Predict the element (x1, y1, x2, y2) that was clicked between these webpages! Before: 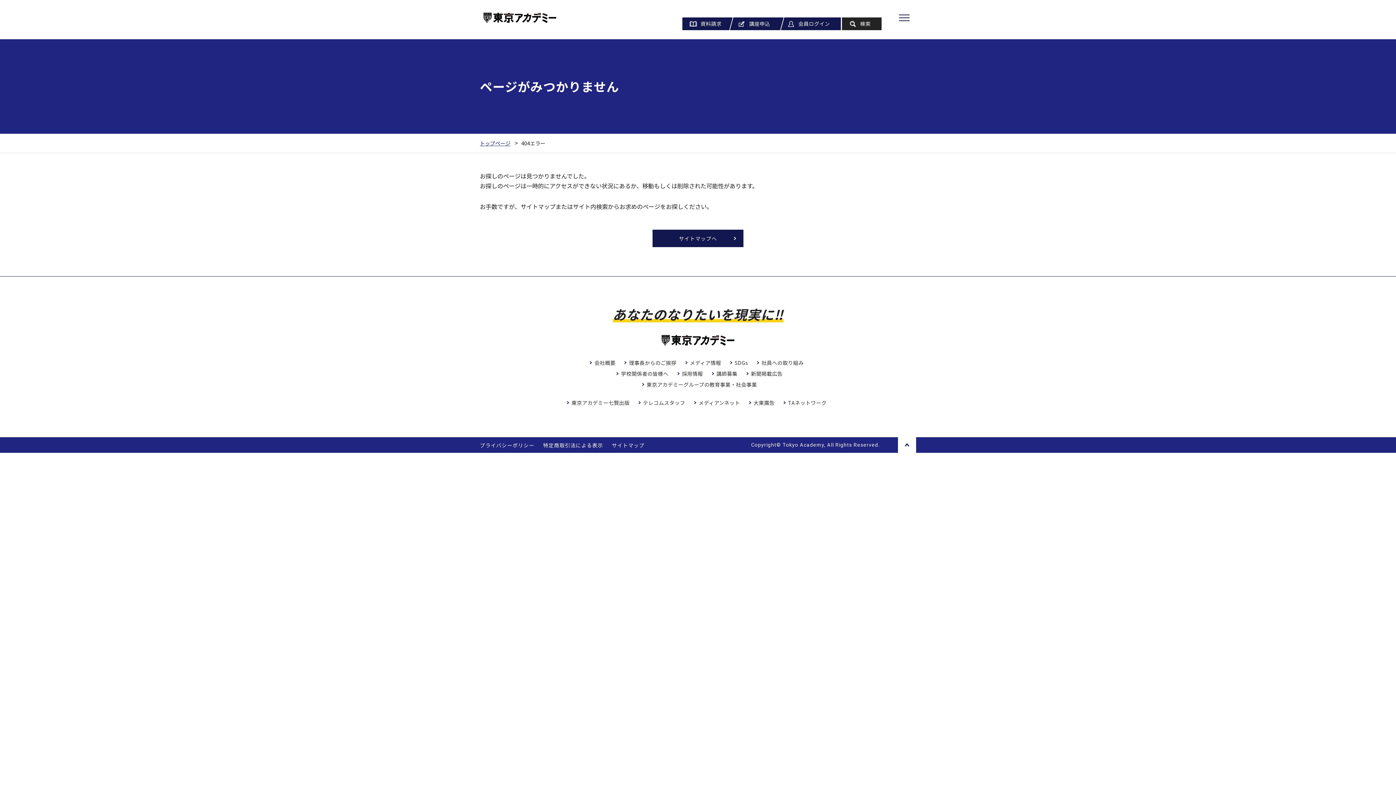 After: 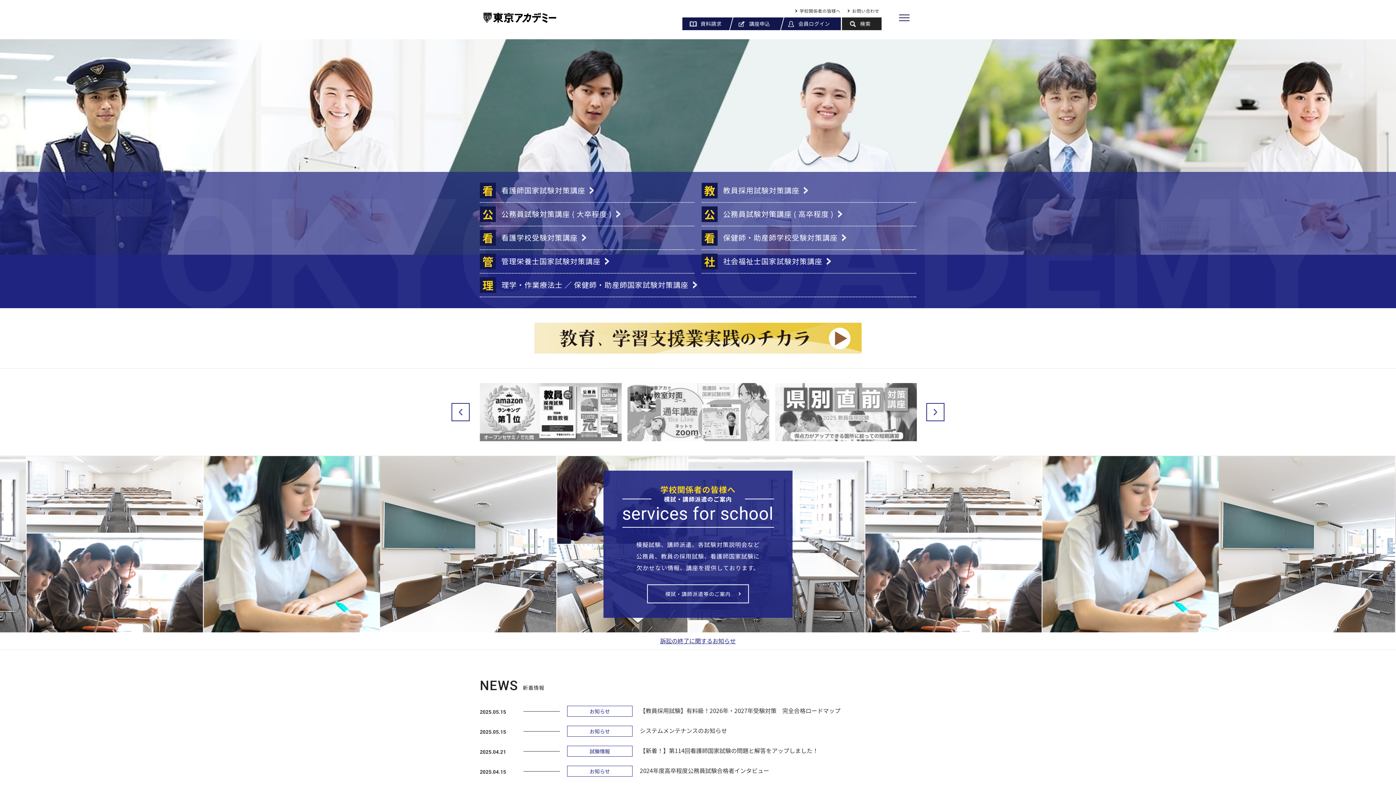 Action: bbox: (480, 138, 516, 148) label: トップページ